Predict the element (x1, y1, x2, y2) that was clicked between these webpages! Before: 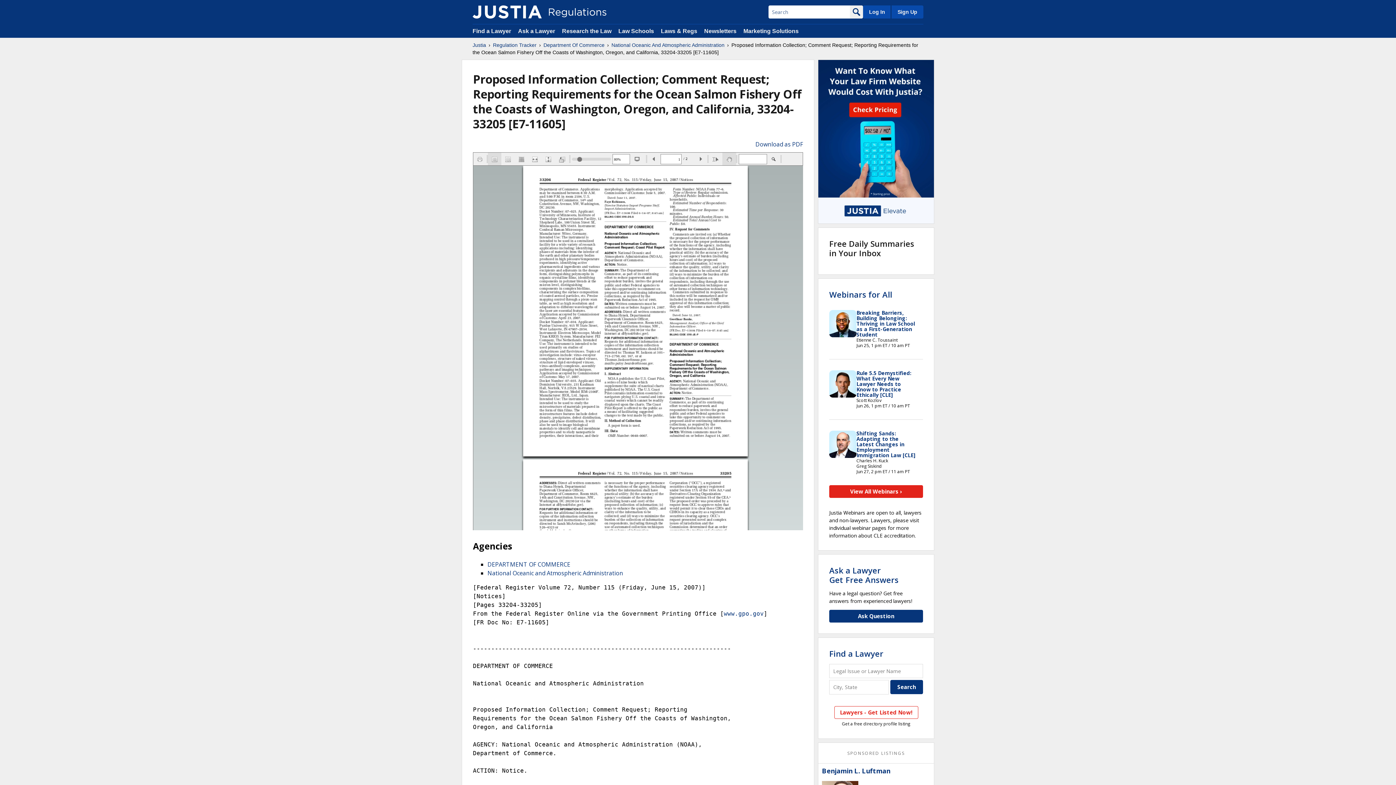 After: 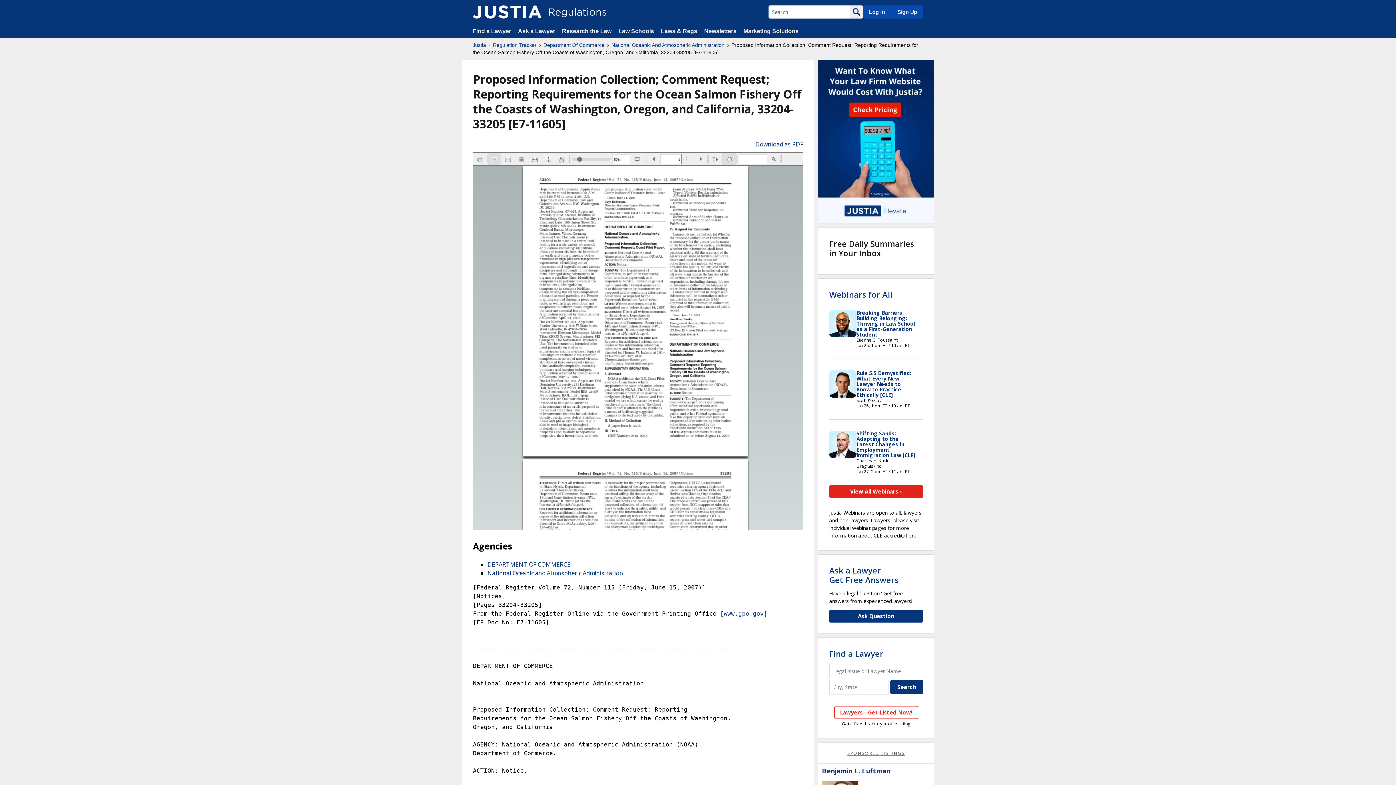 Action: bbox: (847, 750, 905, 756) label: SPONSORED LISTINGS